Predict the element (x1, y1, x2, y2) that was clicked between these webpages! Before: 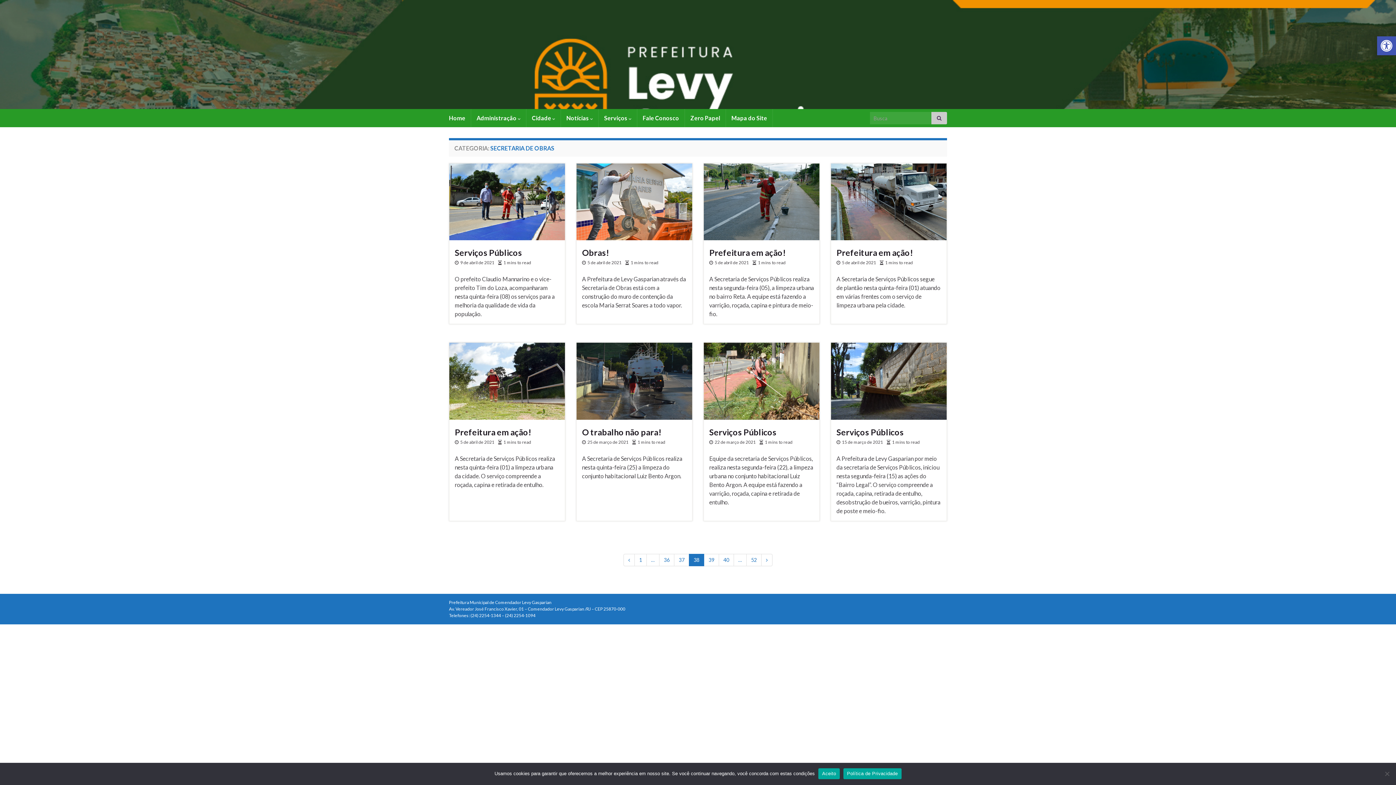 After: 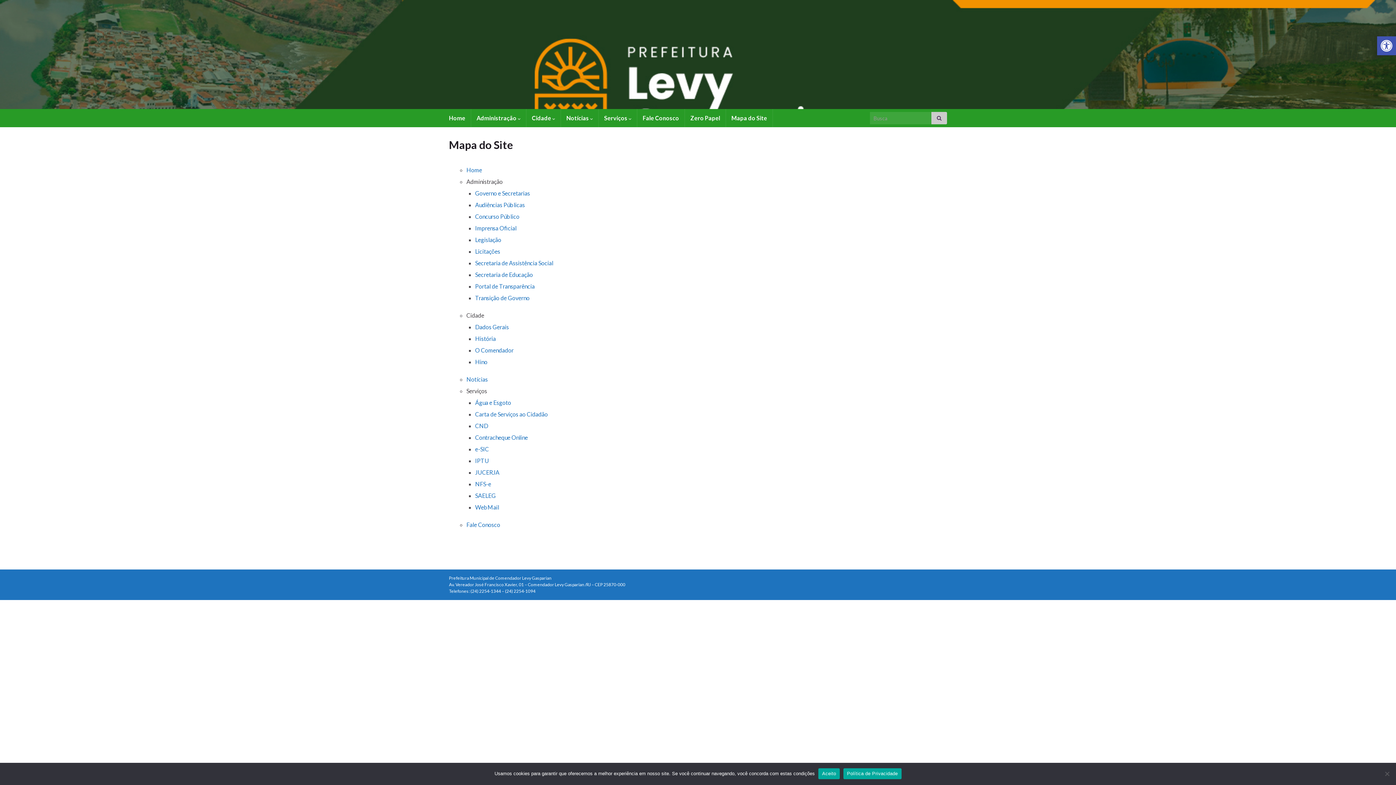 Action: bbox: (726, 109, 772, 127) label: Mapa do Site